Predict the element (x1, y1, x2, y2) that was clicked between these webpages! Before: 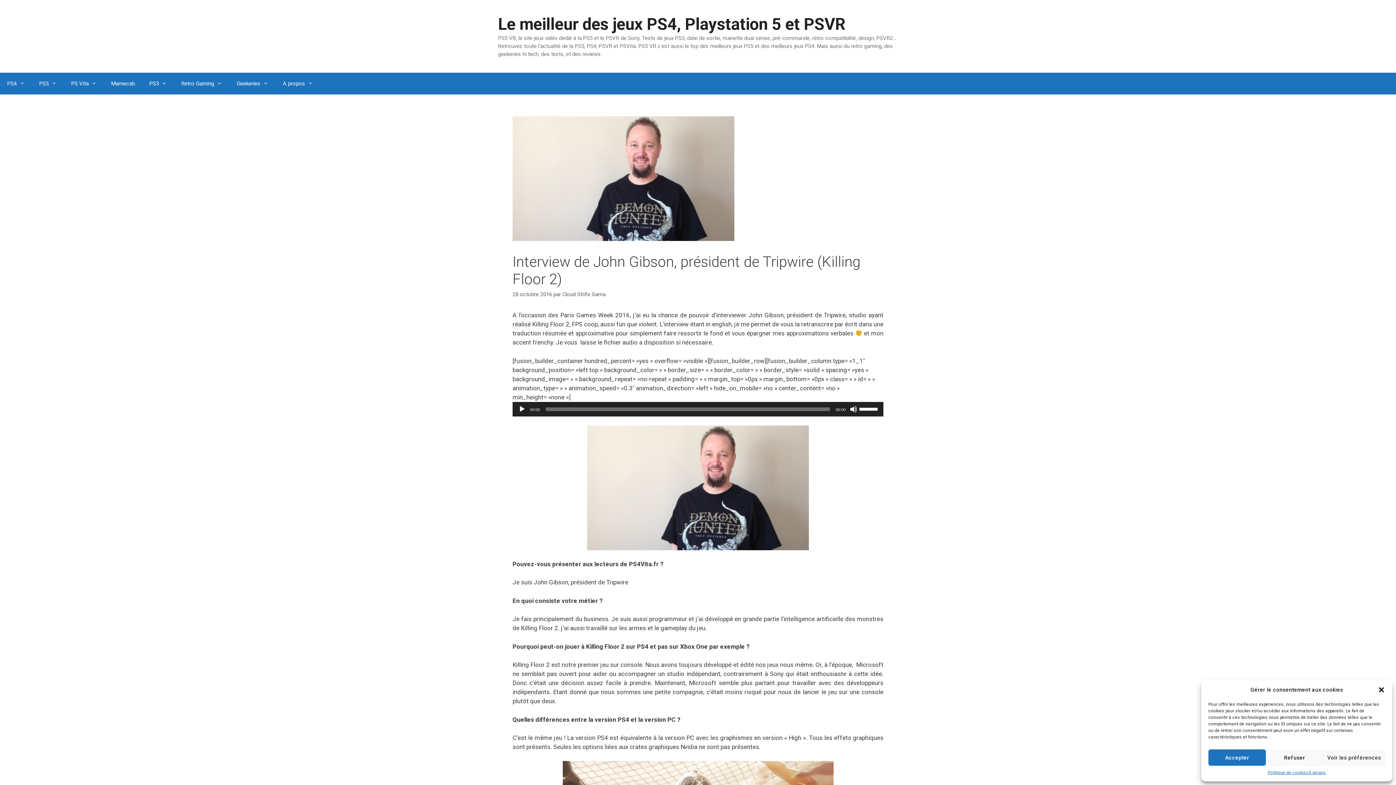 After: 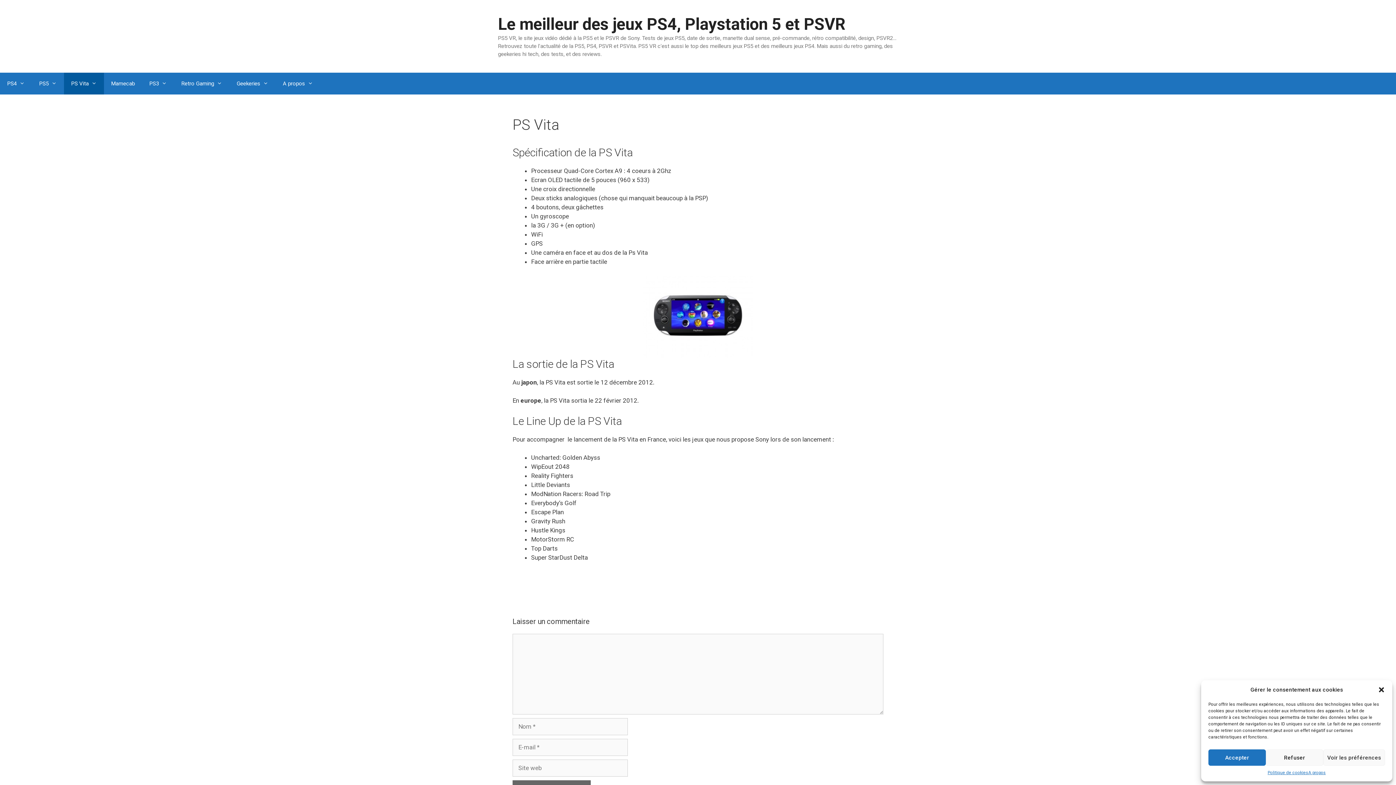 Action: label: PS Vita bbox: (64, 72, 104, 94)